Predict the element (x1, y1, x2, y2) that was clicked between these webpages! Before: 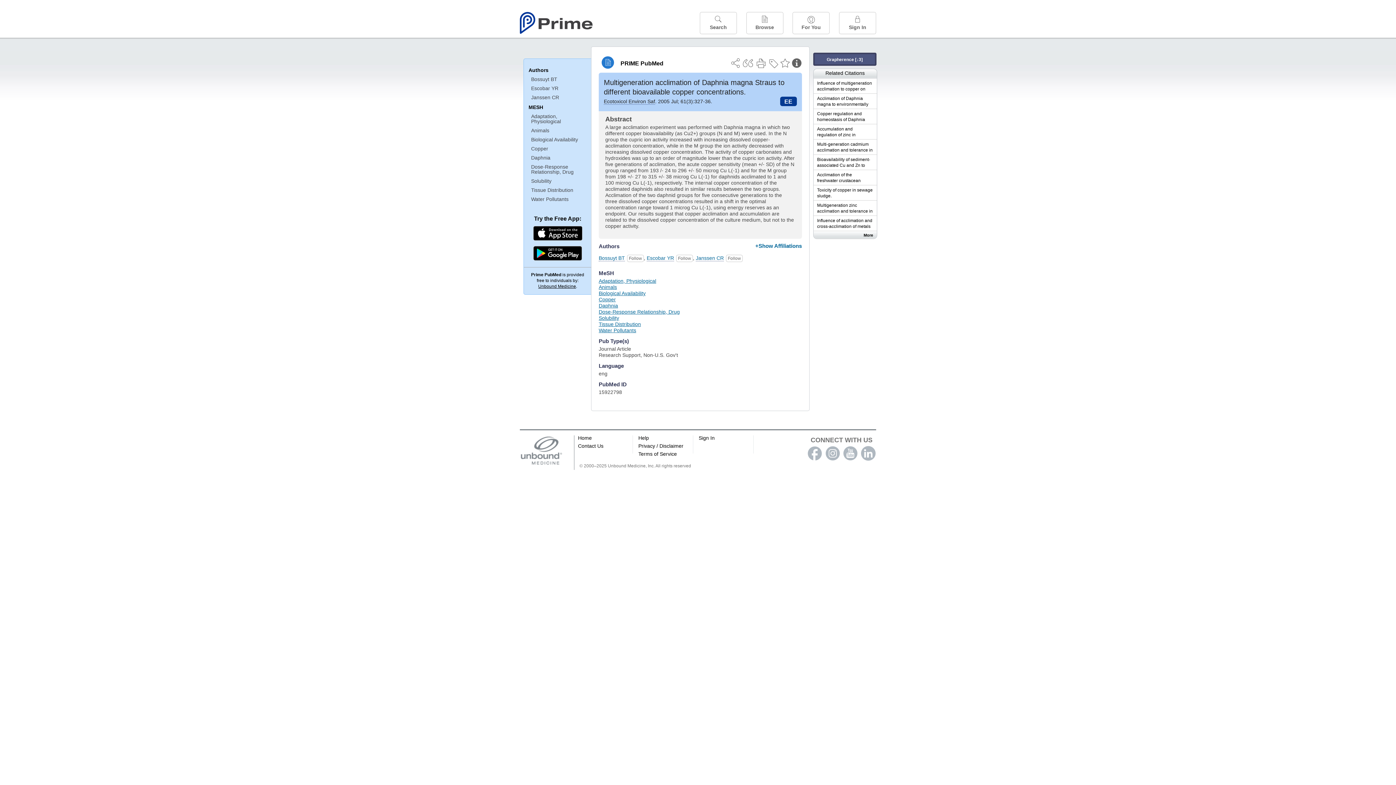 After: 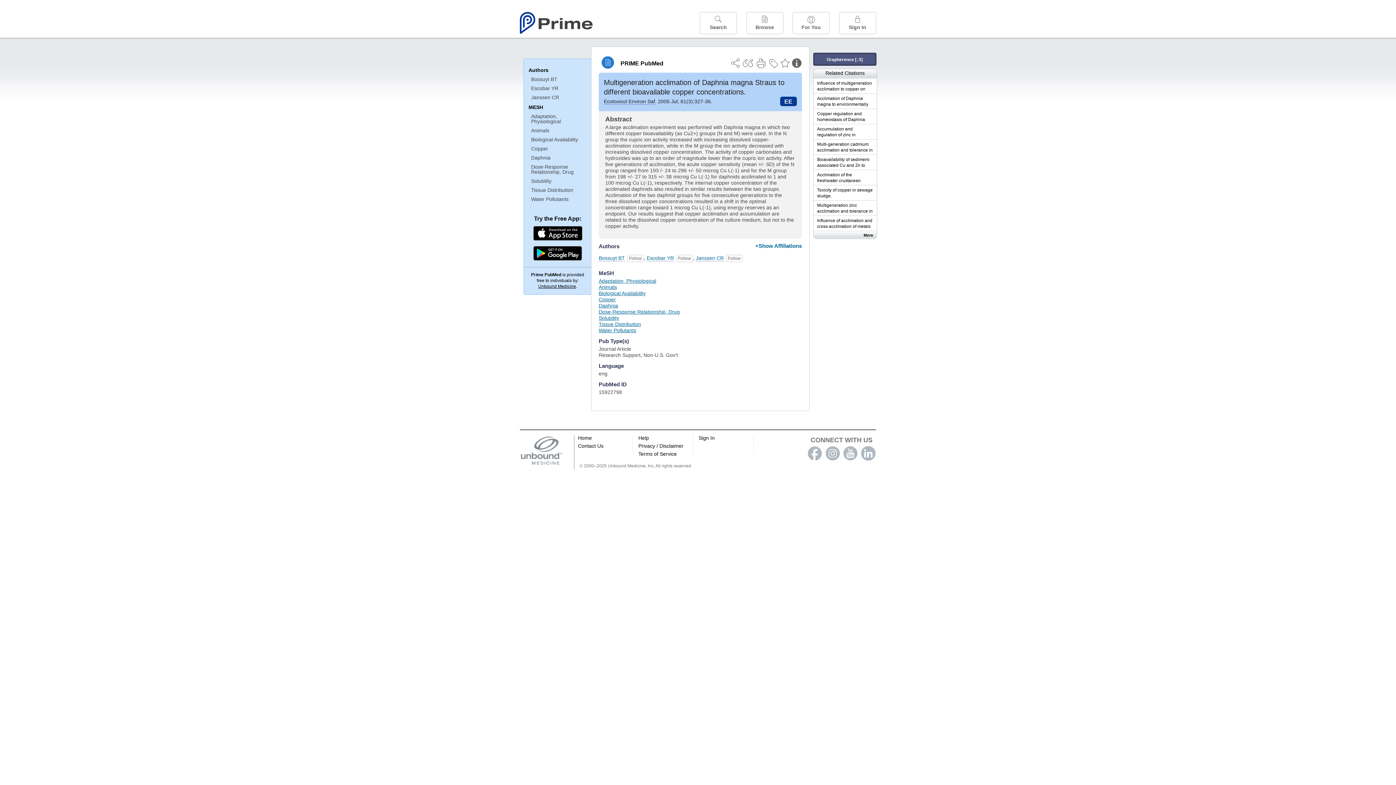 Action: bbox: (528, 104, 584, 109) label: MESH